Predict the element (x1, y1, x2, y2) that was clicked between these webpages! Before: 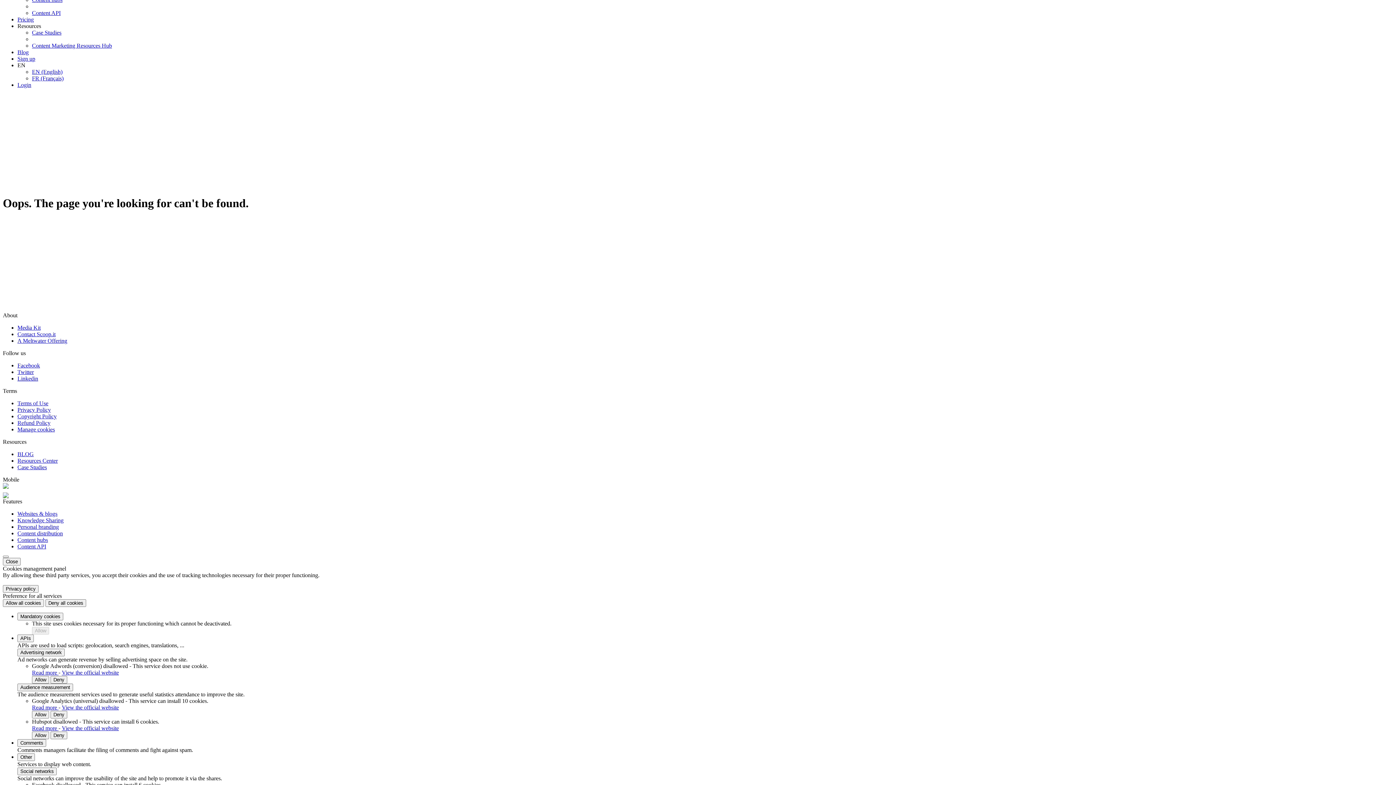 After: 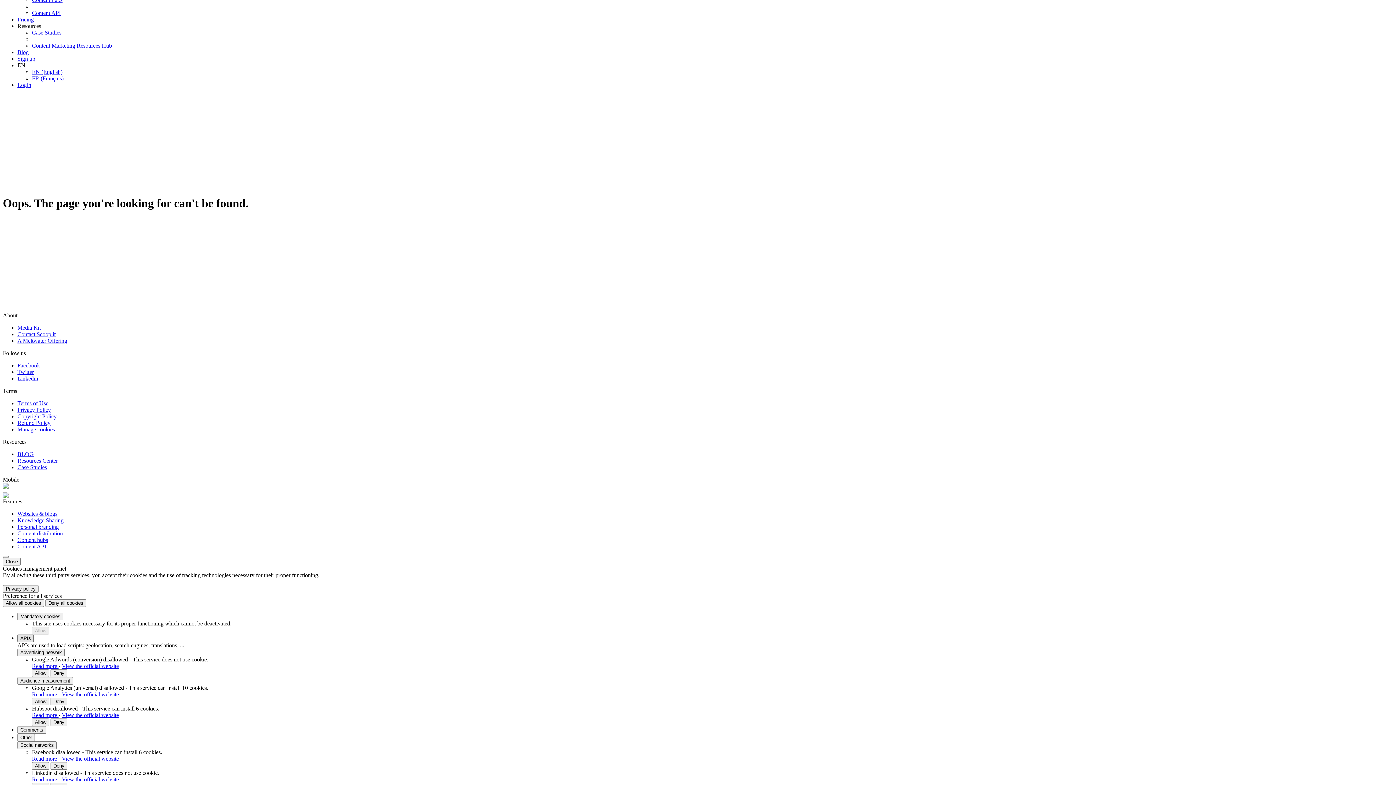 Action: label: APIs bbox: (17, 634, 33, 642)